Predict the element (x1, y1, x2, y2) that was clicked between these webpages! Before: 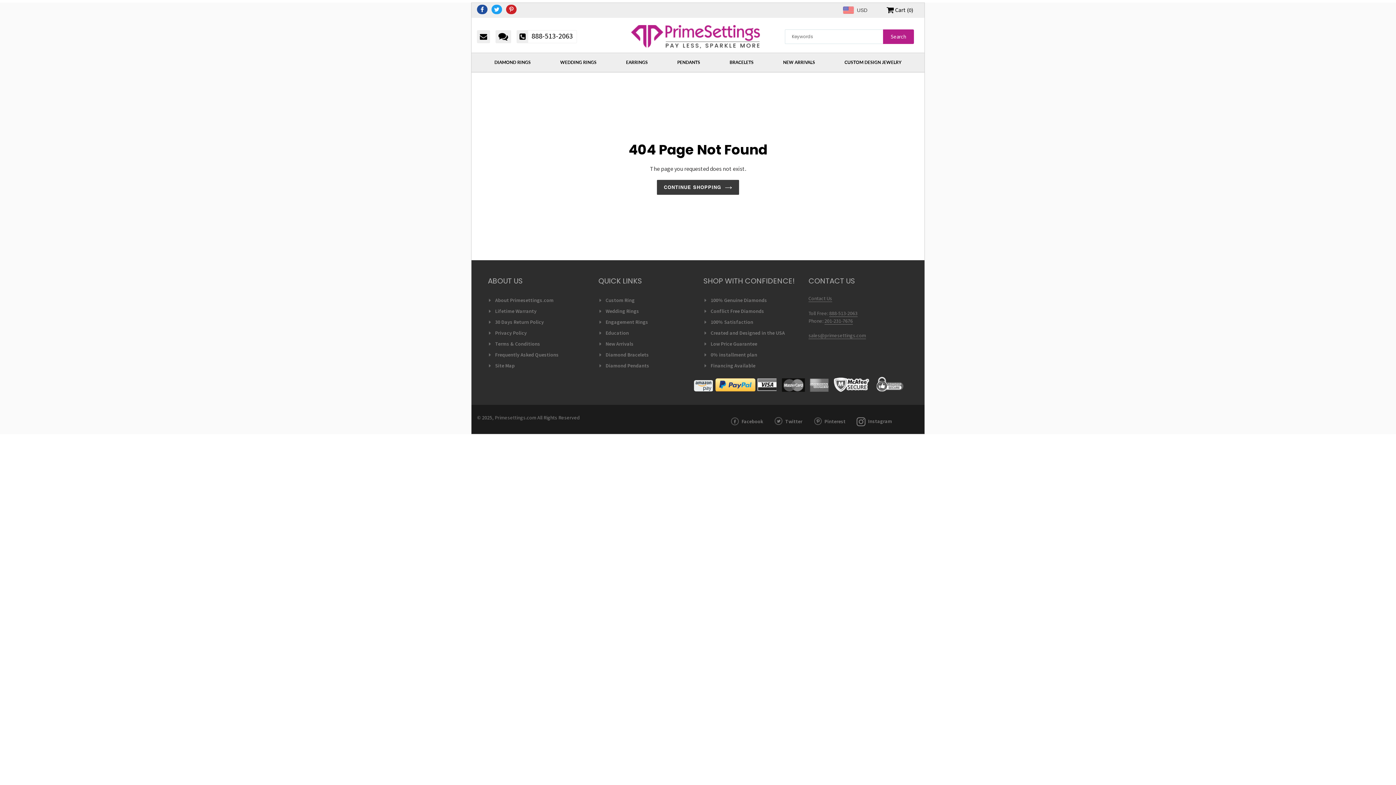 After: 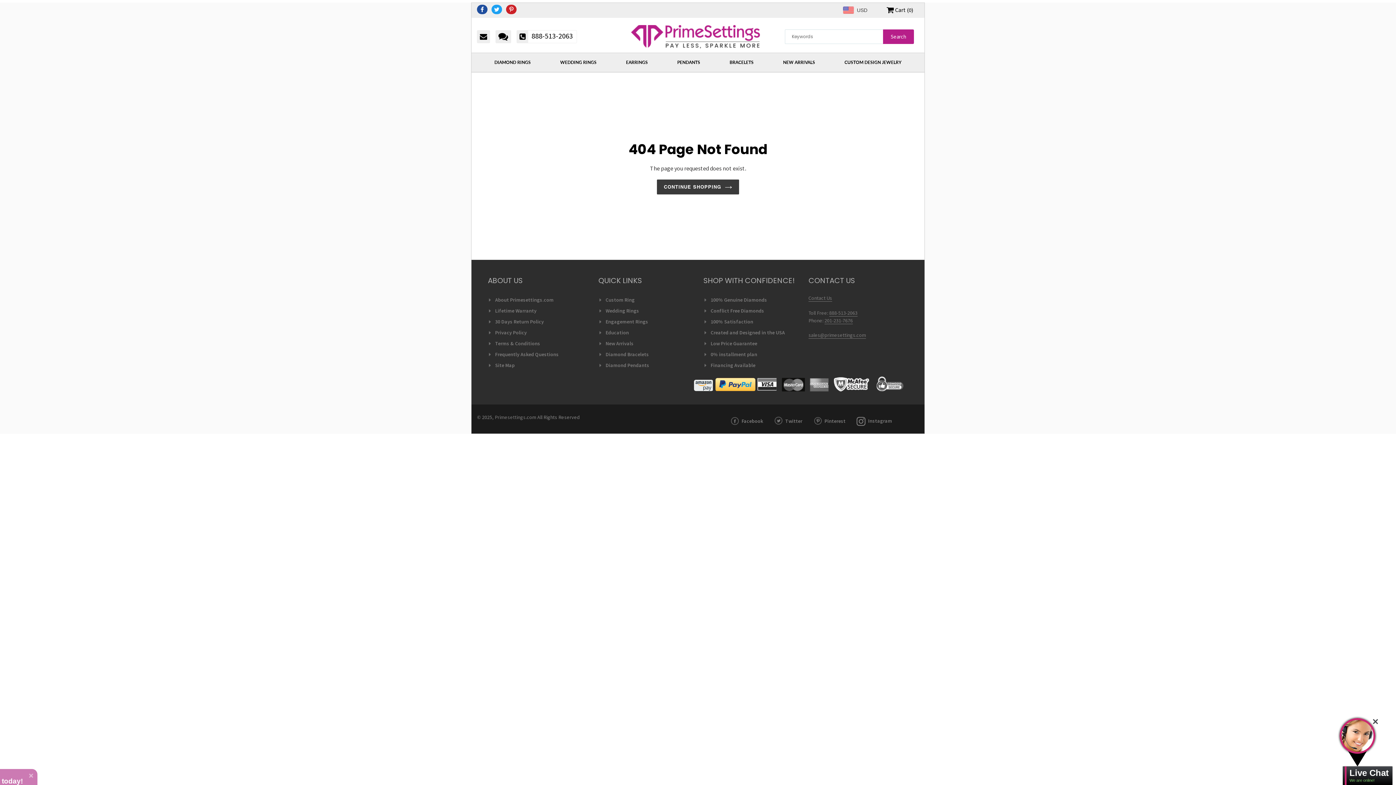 Action: bbox: (605, 297, 634, 303) label: Custom Ring